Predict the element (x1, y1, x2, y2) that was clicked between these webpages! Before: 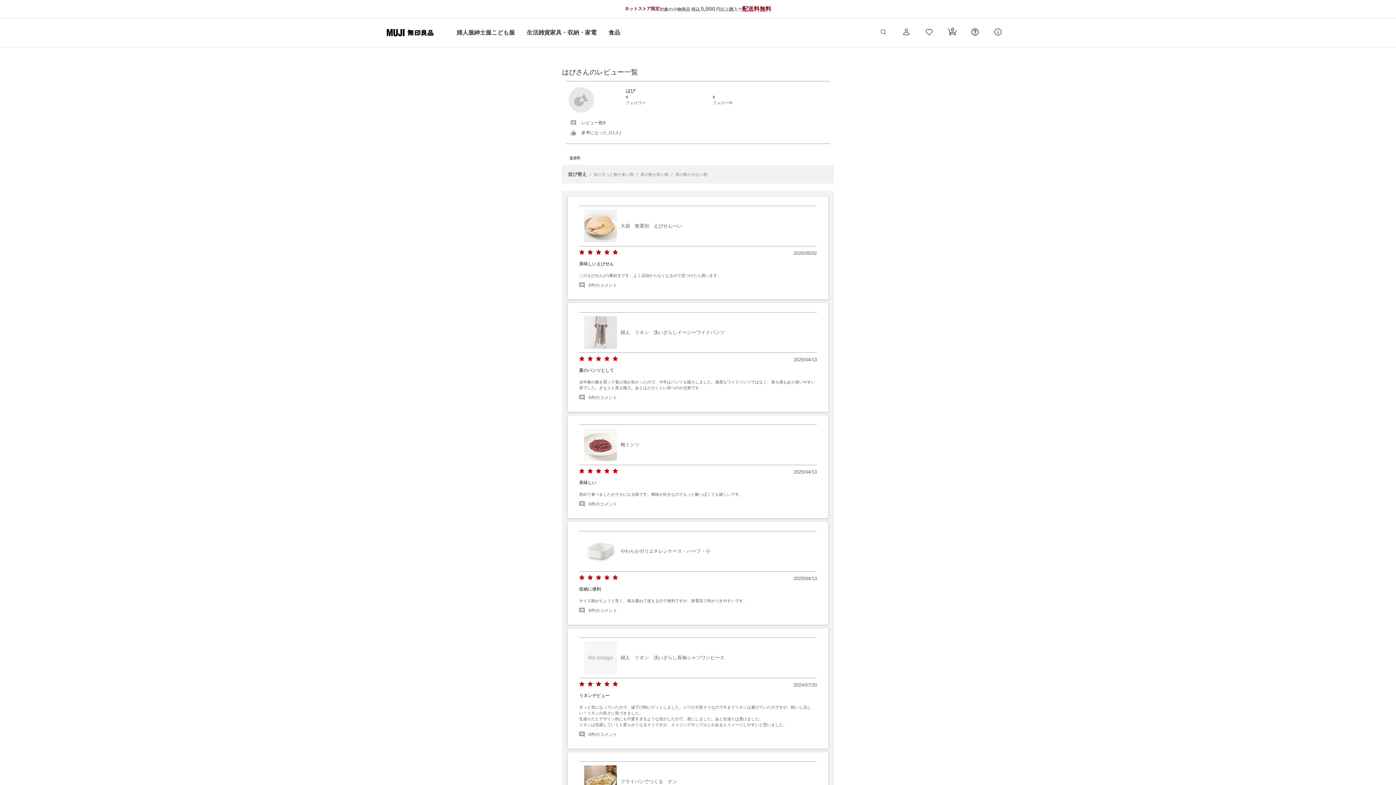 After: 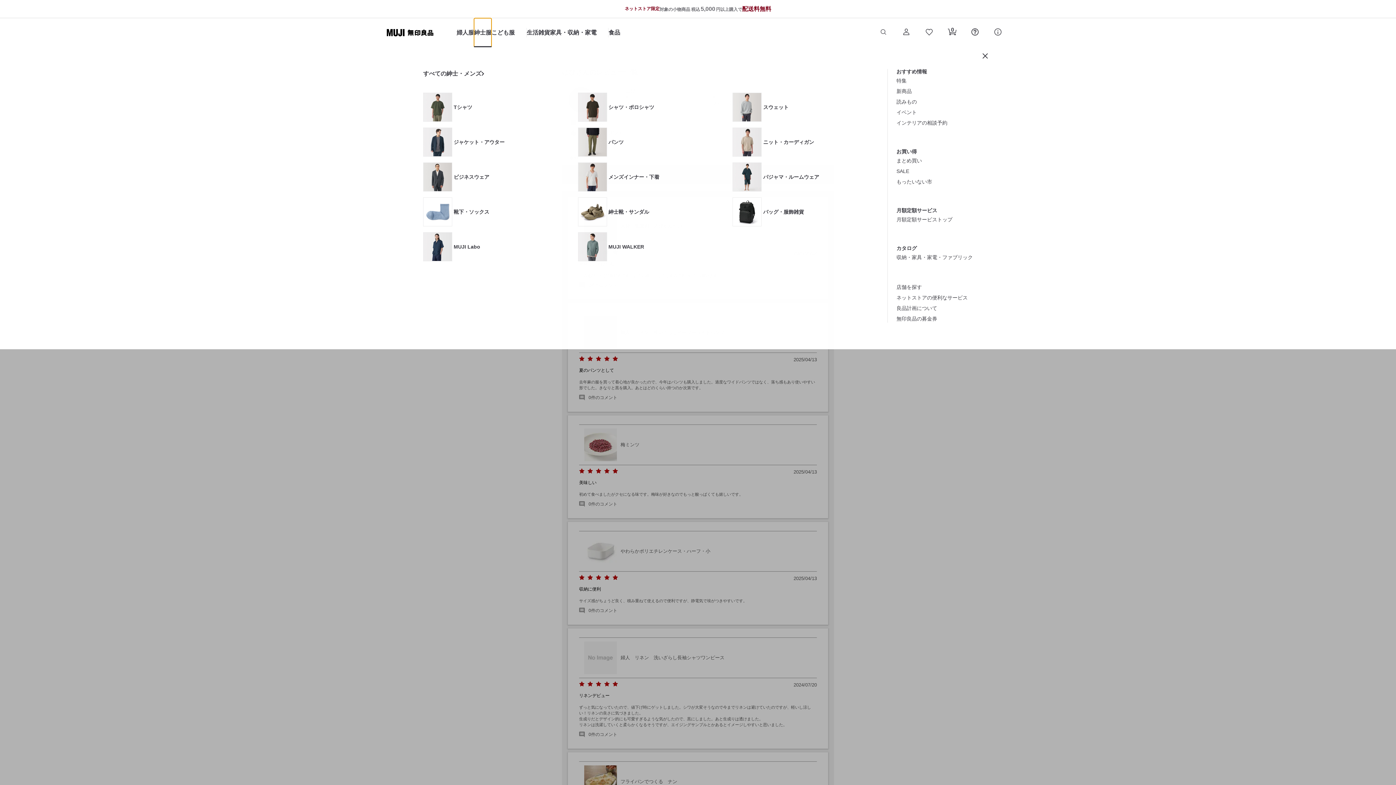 Action: label: 紳士服のカテゴリーメニューを開く bbox: (474, 18, 491, 47)